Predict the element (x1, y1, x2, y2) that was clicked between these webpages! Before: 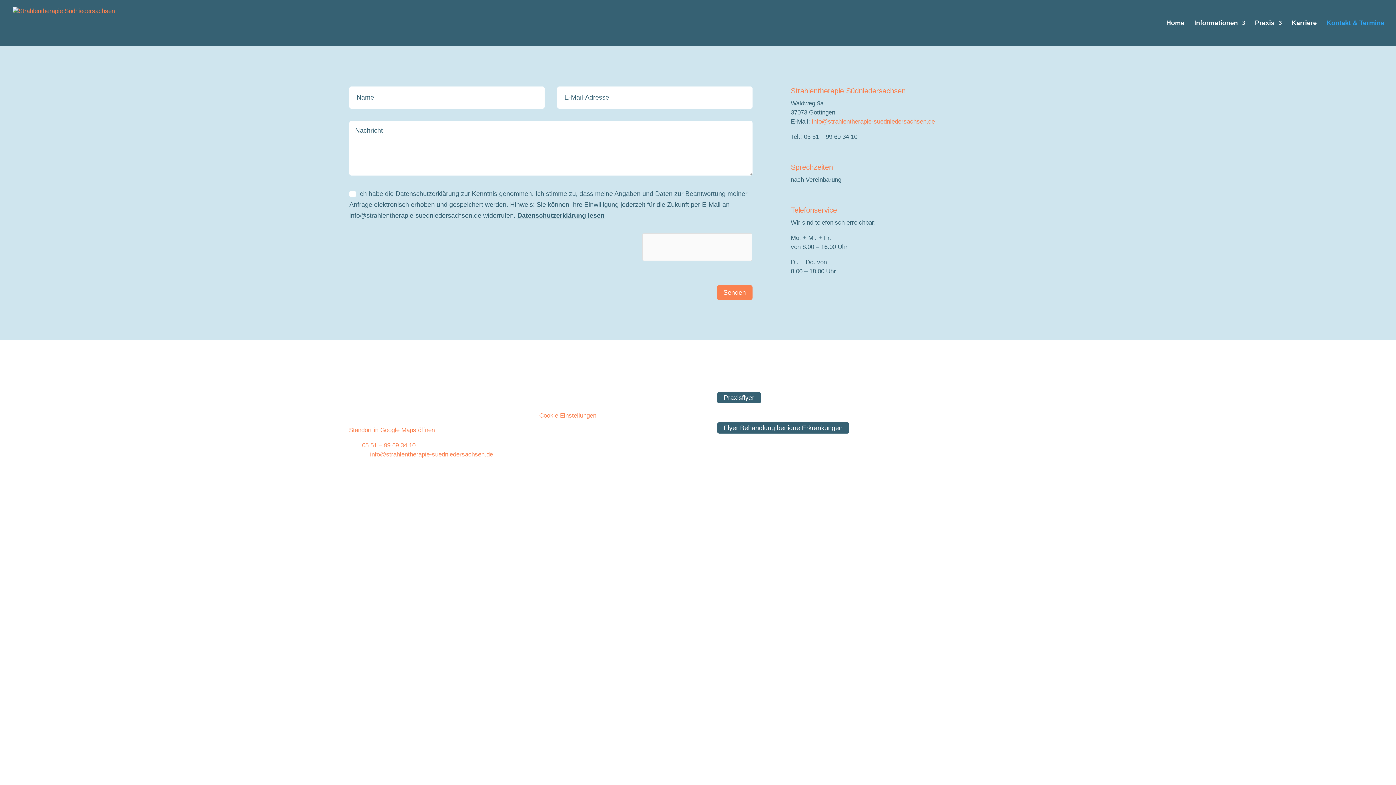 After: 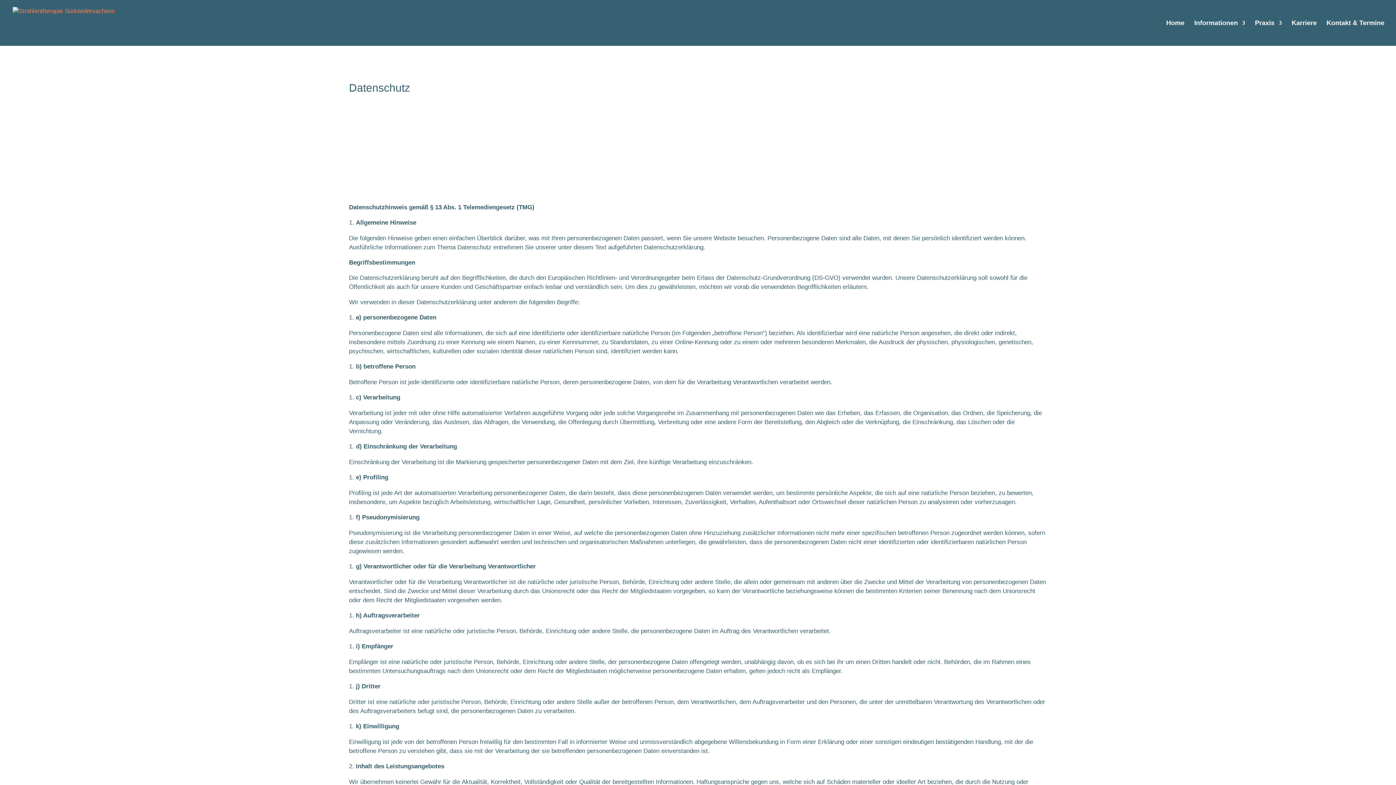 Action: bbox: (539, 421, 573, 428) label: Datenschutz